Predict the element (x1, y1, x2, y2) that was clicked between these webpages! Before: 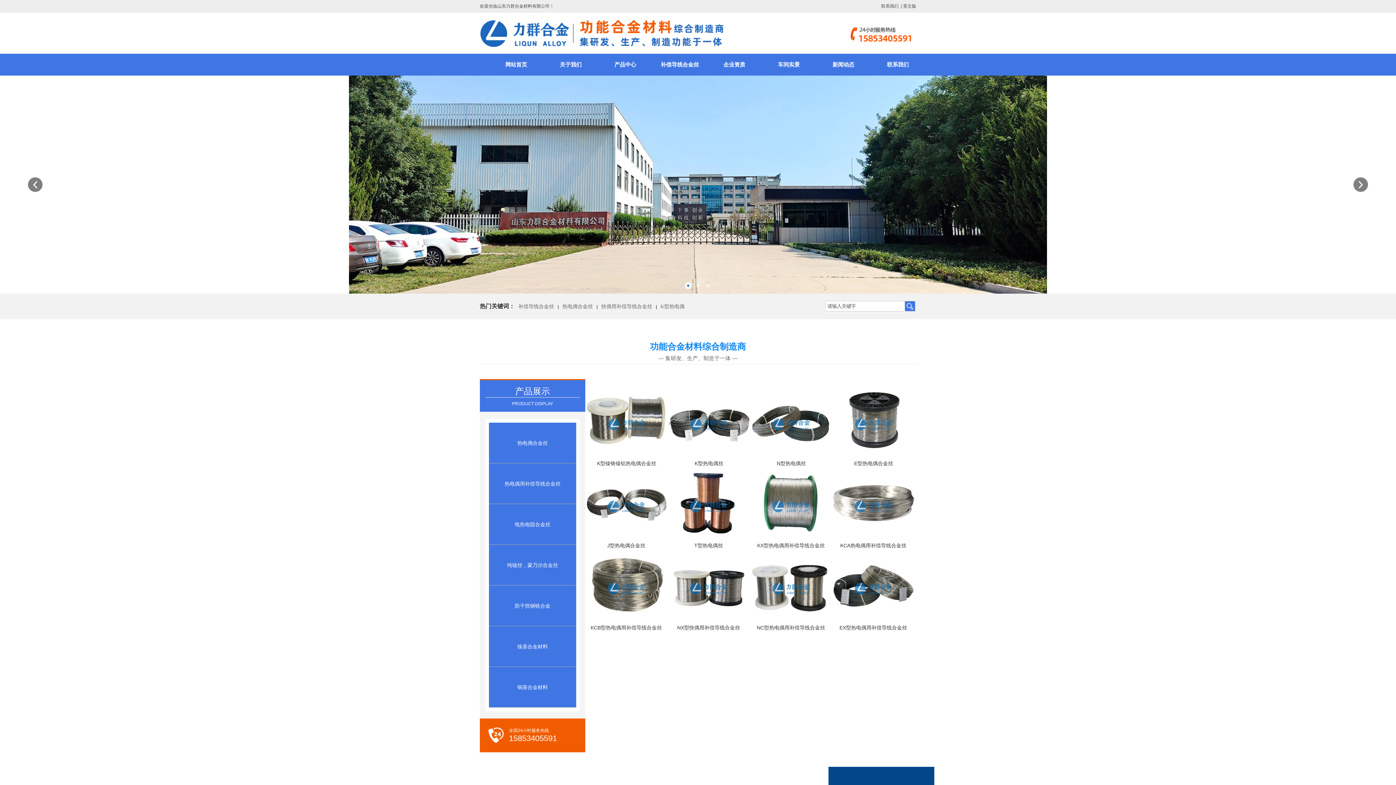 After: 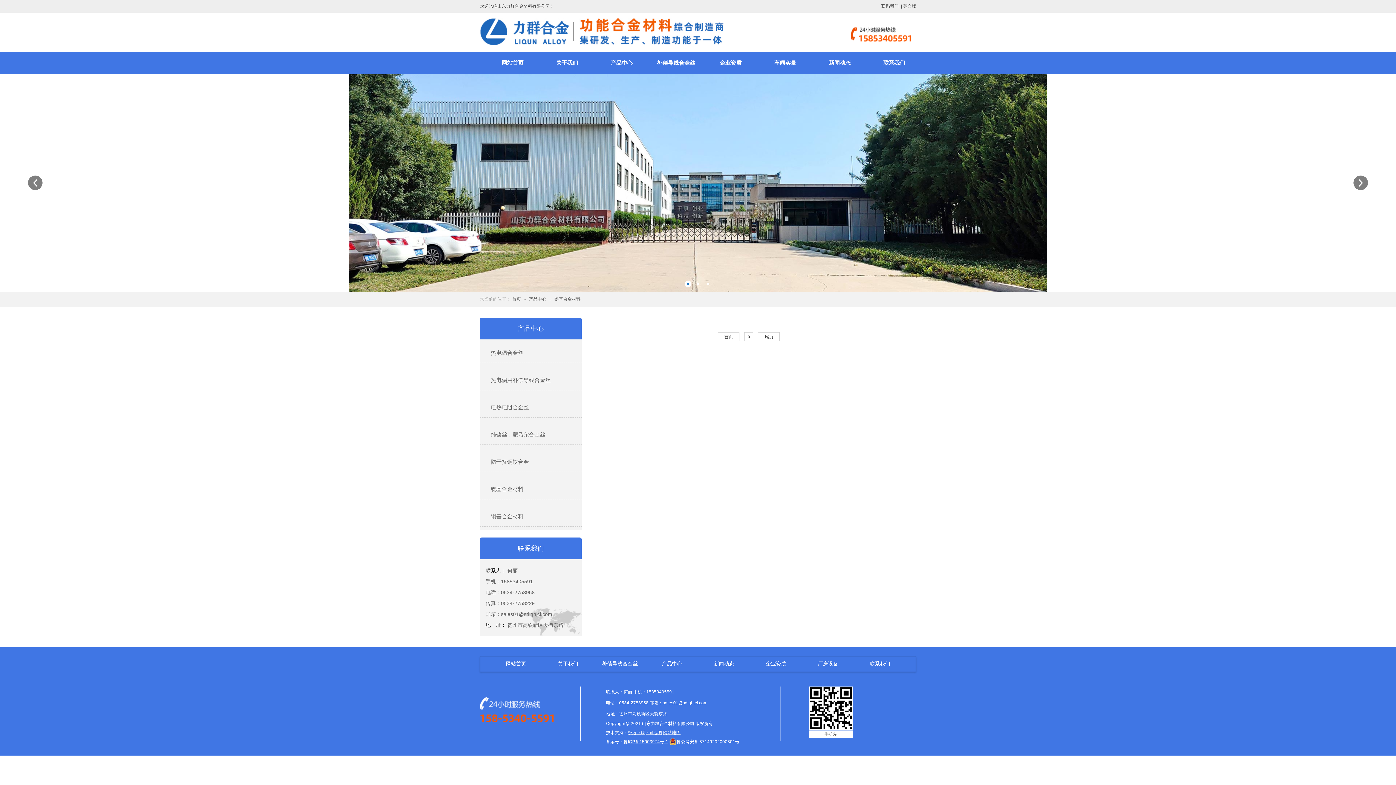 Action: bbox: (489, 626, 576, 667) label: 镍基合金材料